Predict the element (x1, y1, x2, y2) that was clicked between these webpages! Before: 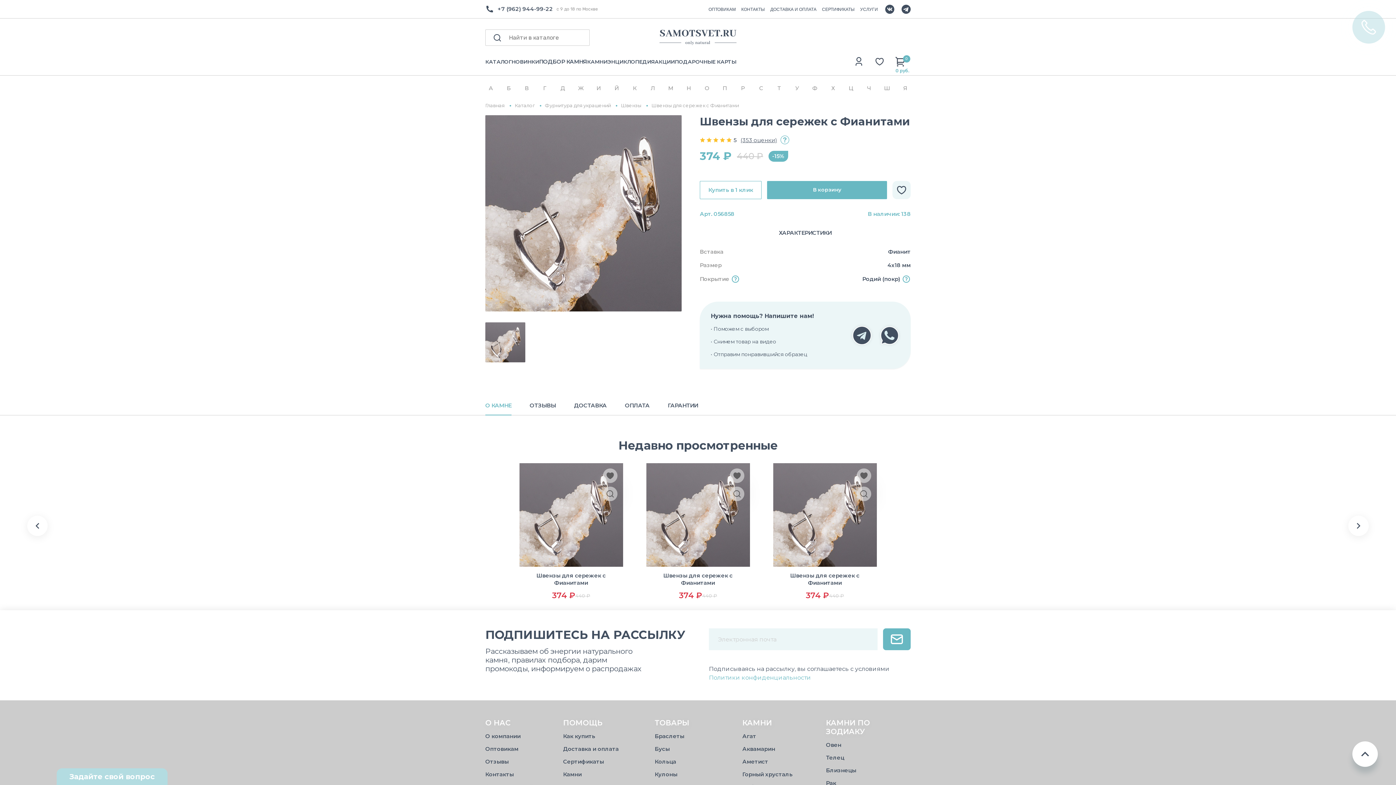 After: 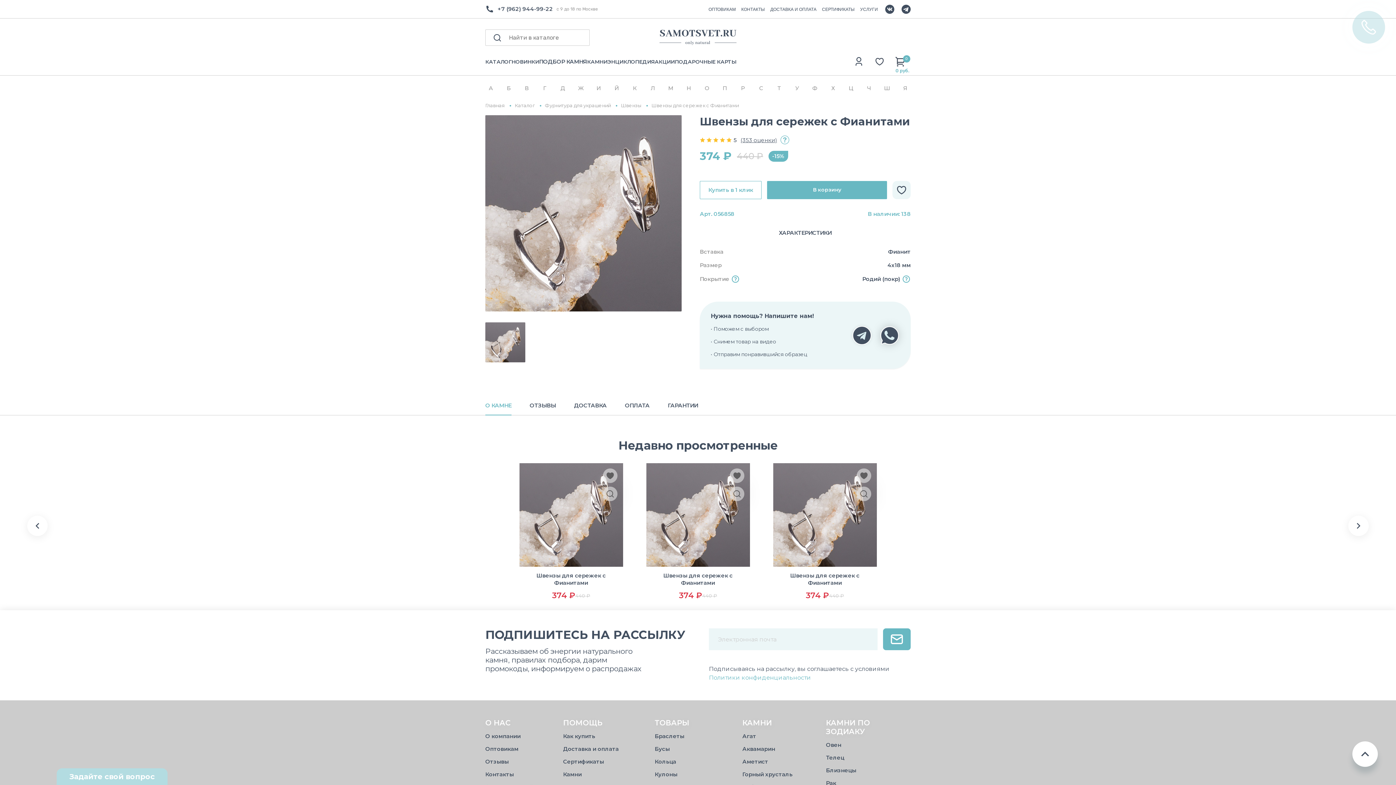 Action: bbox: (879, 325, 900, 345)